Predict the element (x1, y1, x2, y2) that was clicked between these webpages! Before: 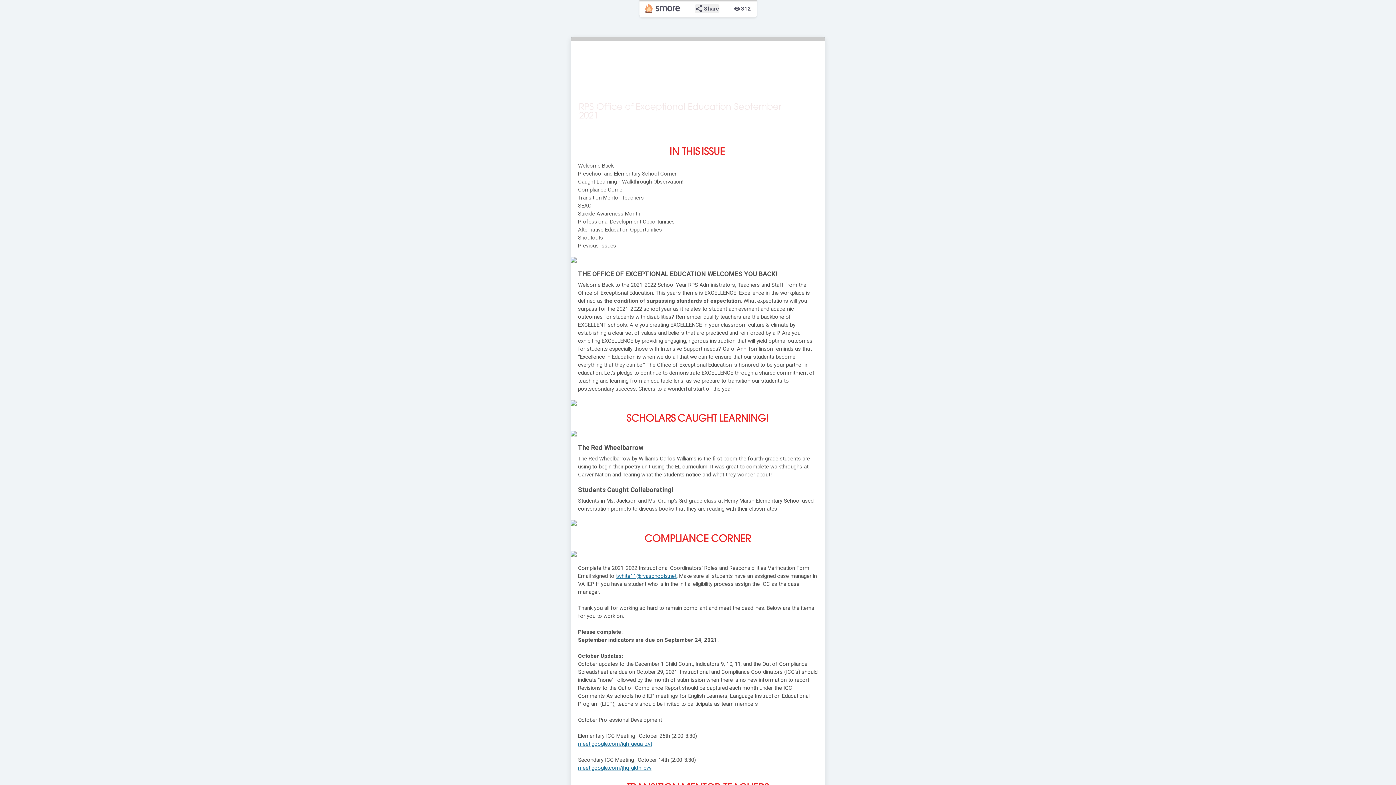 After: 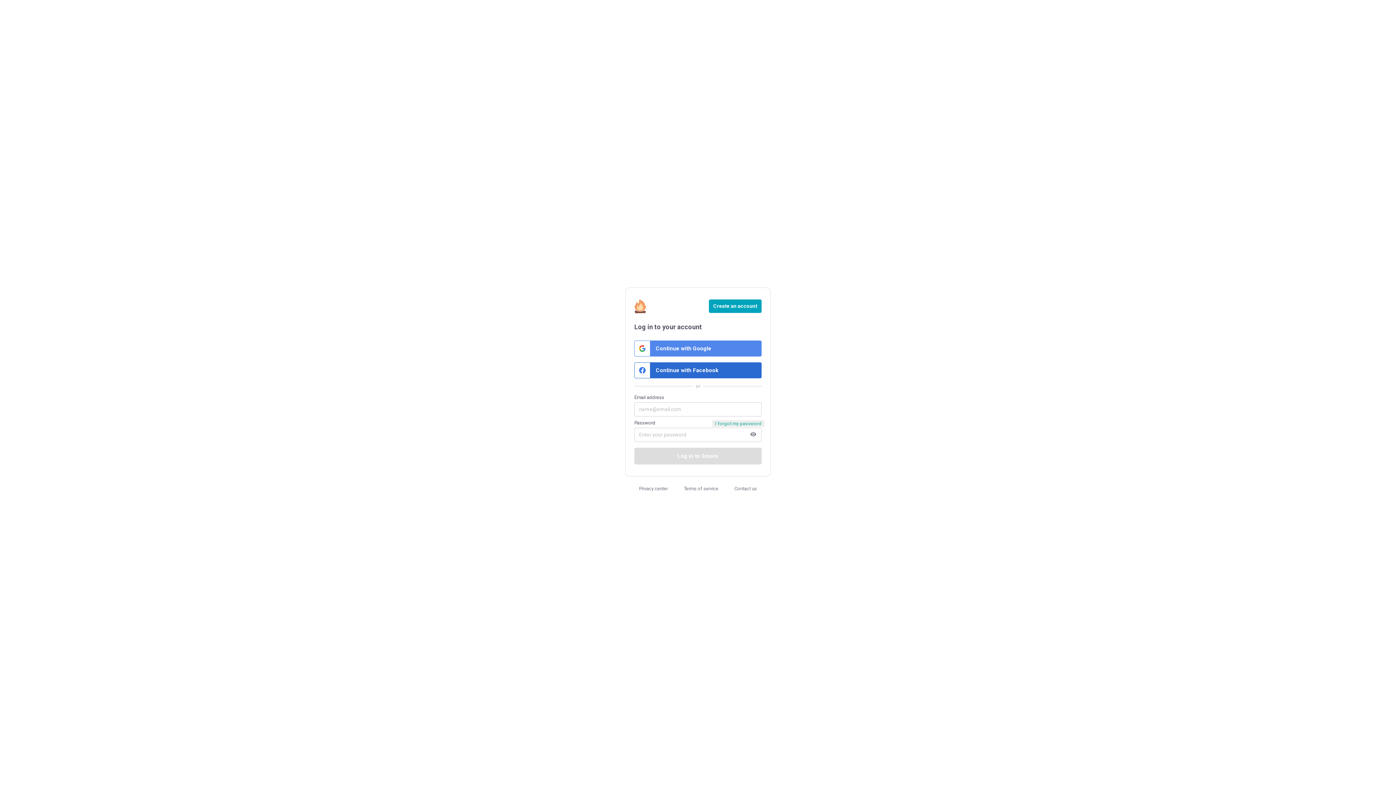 Action: bbox: (645, 4, 680, 13)